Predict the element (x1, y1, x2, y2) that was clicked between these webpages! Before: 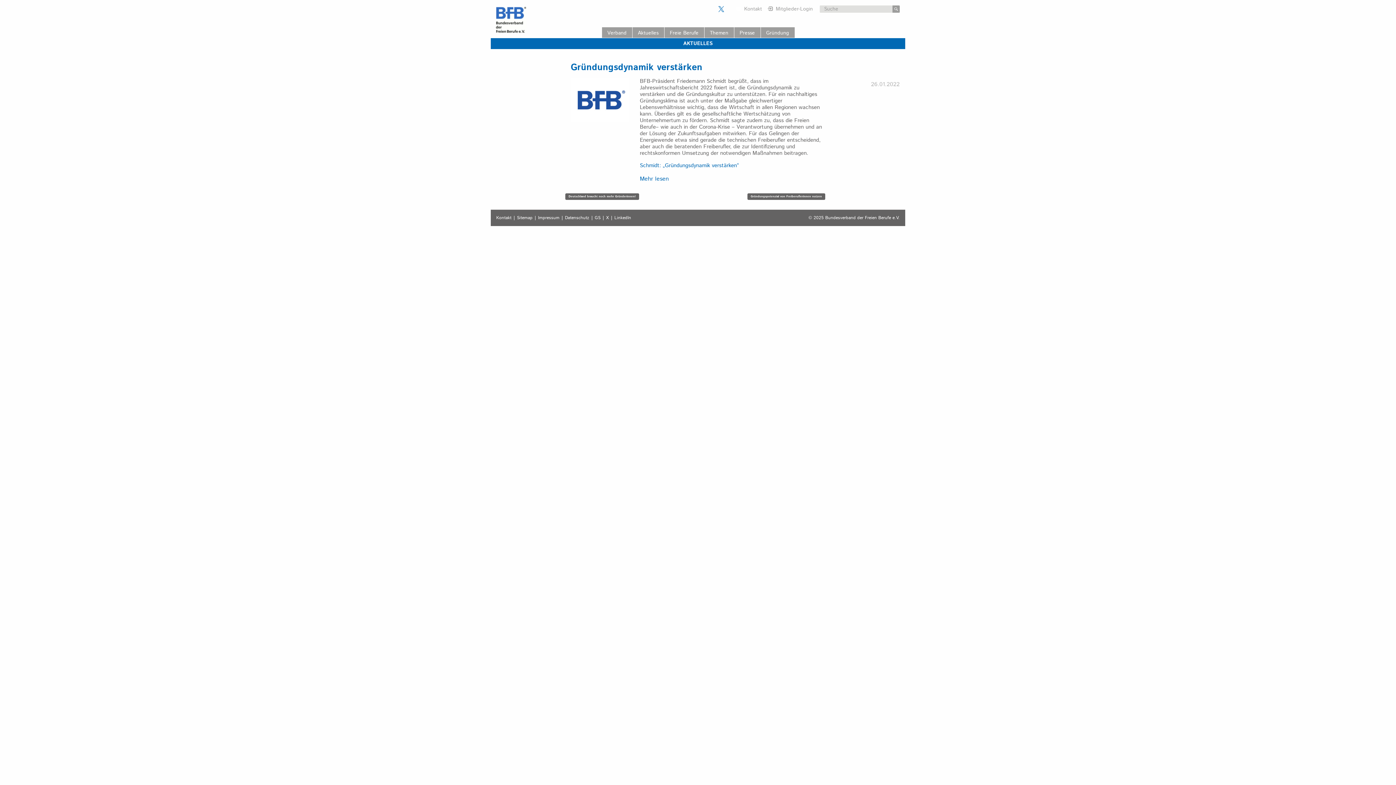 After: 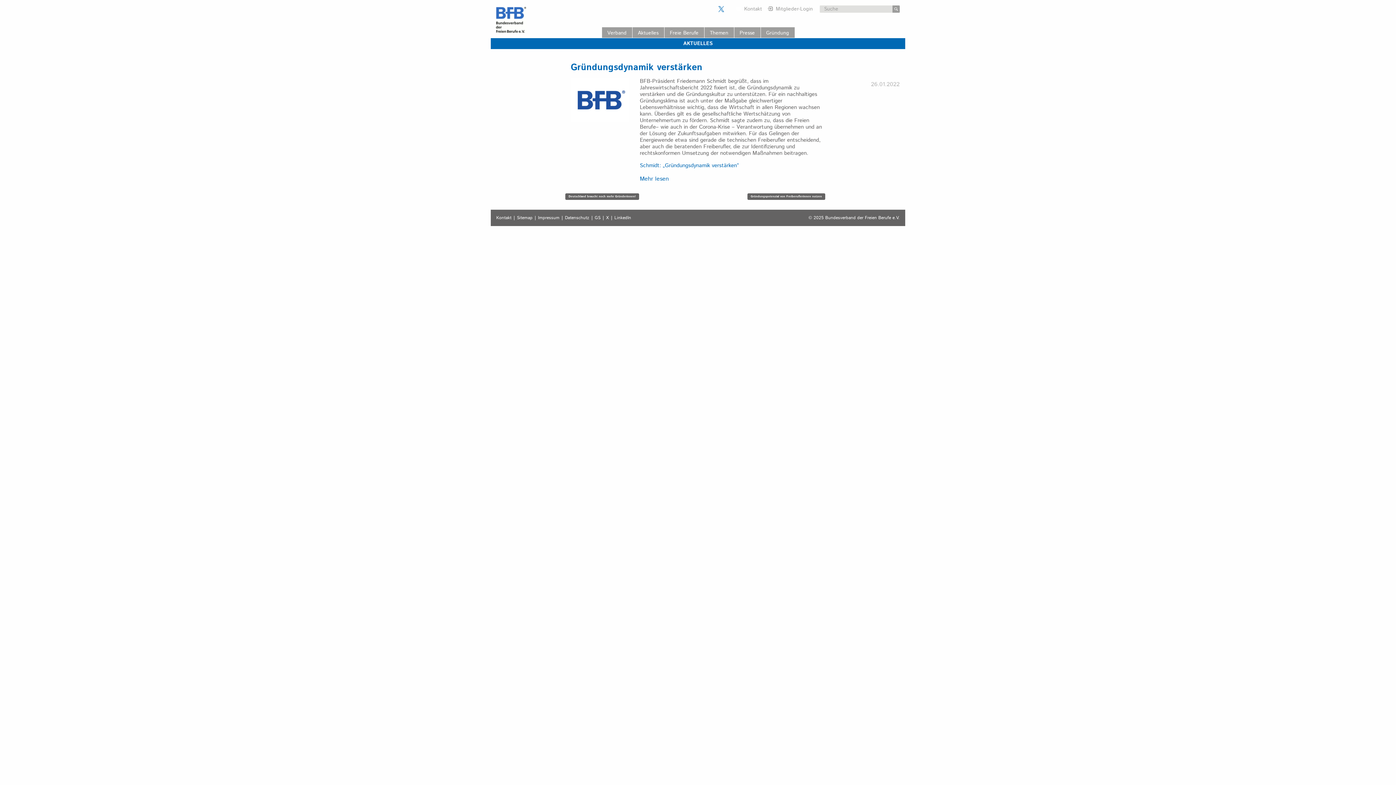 Action: bbox: (603, 215, 612, 220) label: X